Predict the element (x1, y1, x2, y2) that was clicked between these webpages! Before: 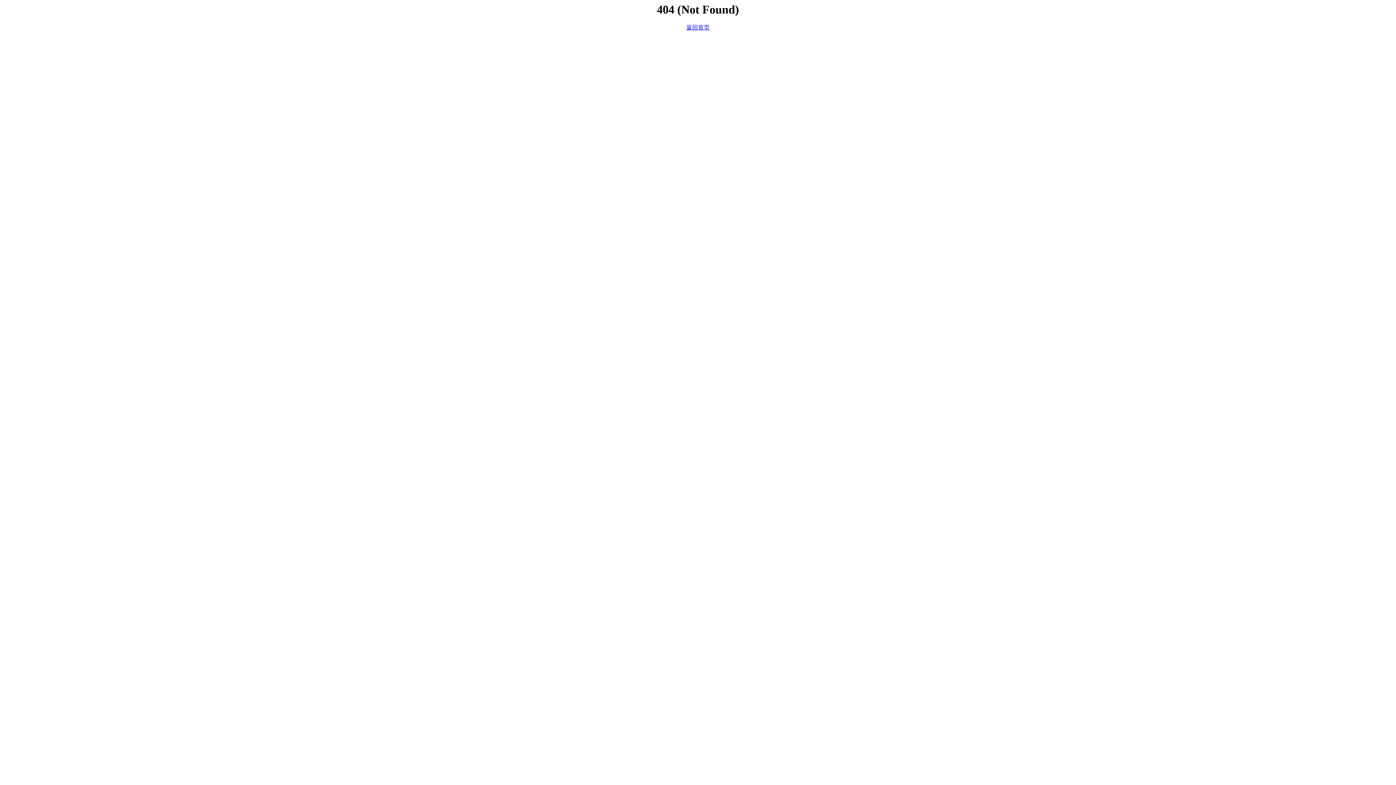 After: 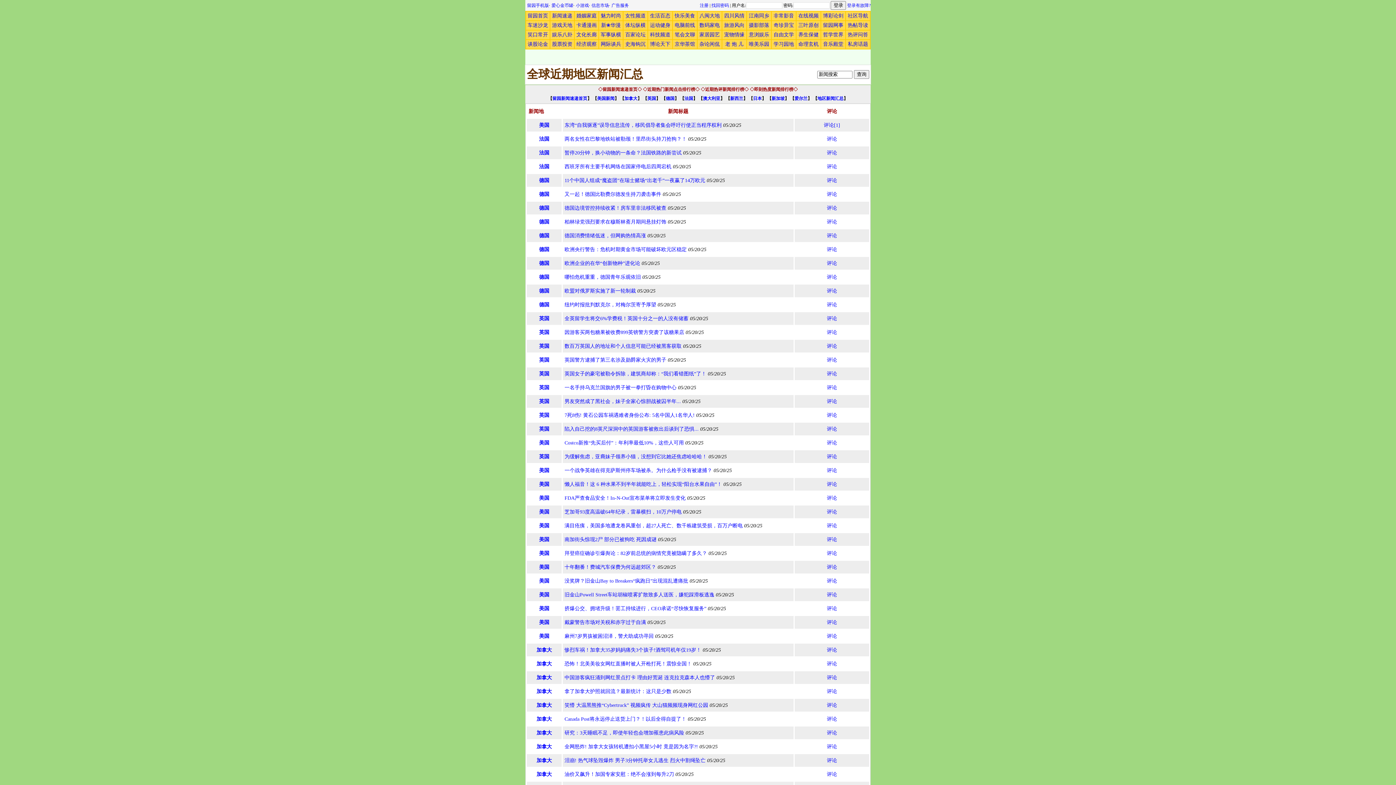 Action: bbox: (686, 24, 709, 30) label: 返回首页